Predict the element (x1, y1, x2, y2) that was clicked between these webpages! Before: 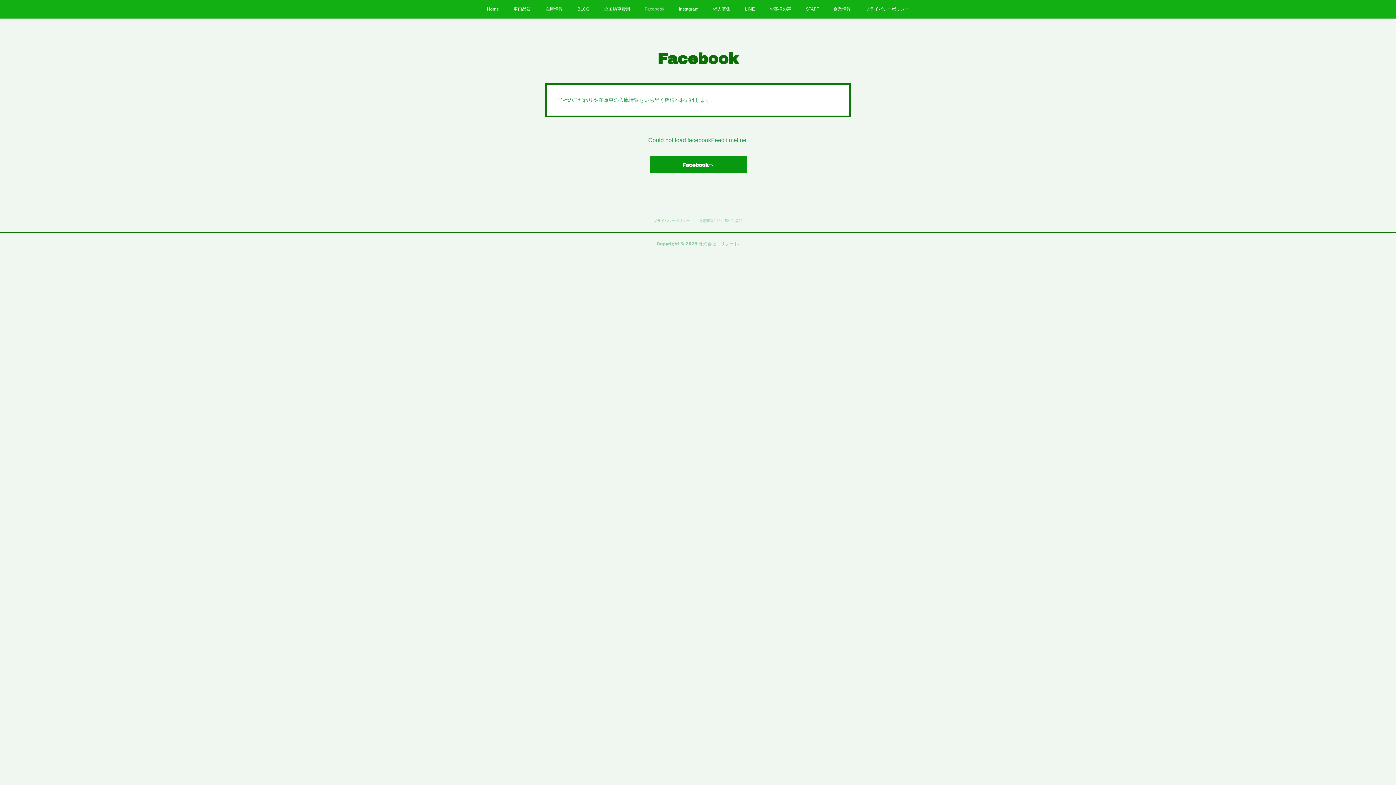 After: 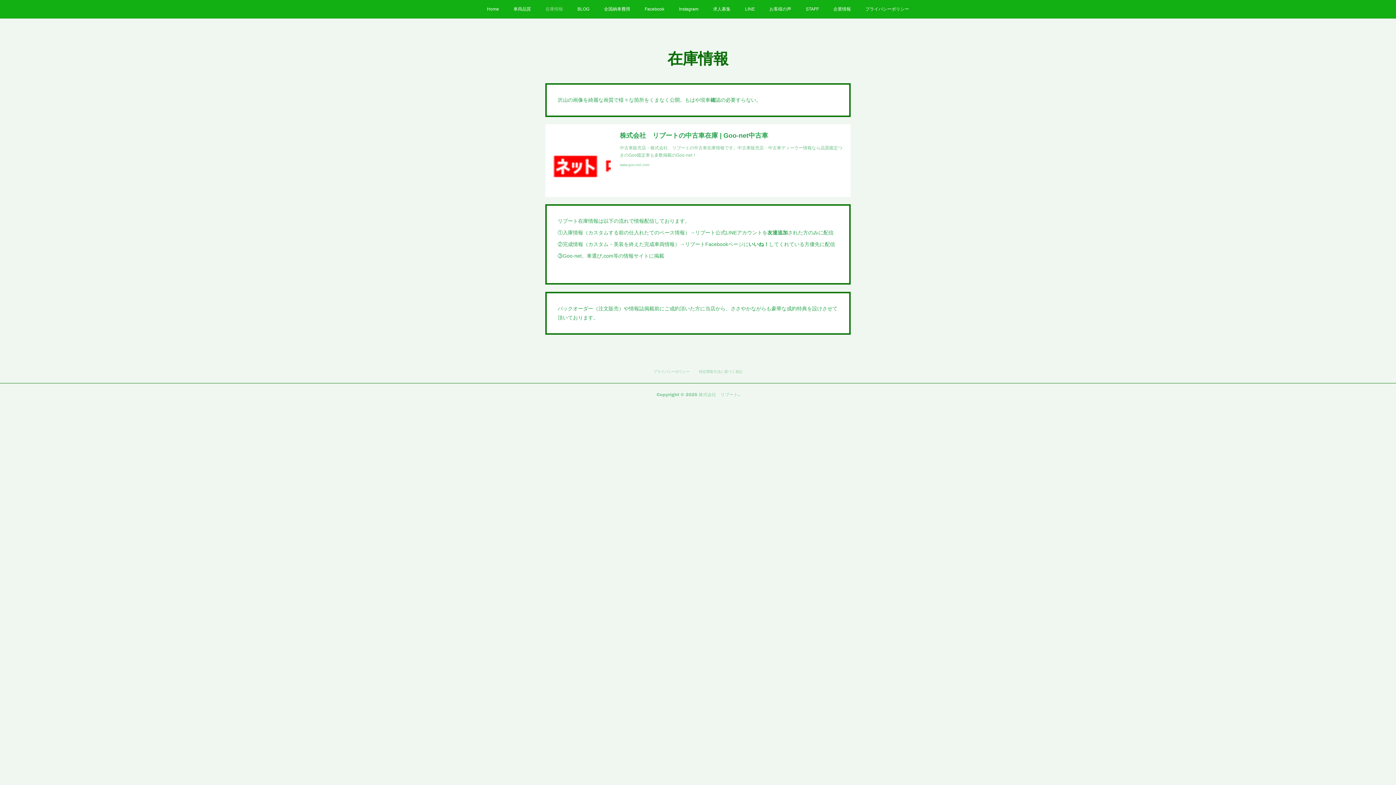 Action: bbox: (538, 0, 570, 18) label: 在庫情報